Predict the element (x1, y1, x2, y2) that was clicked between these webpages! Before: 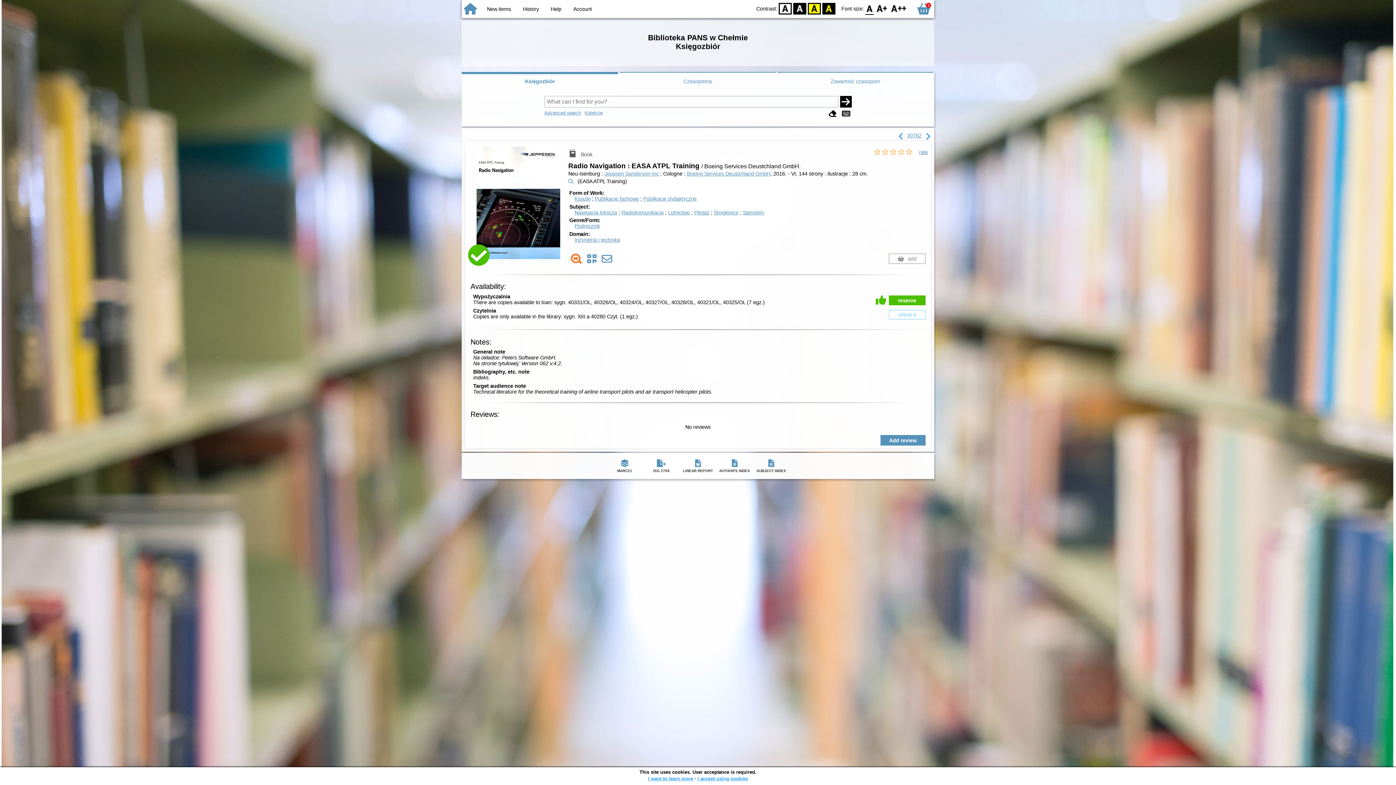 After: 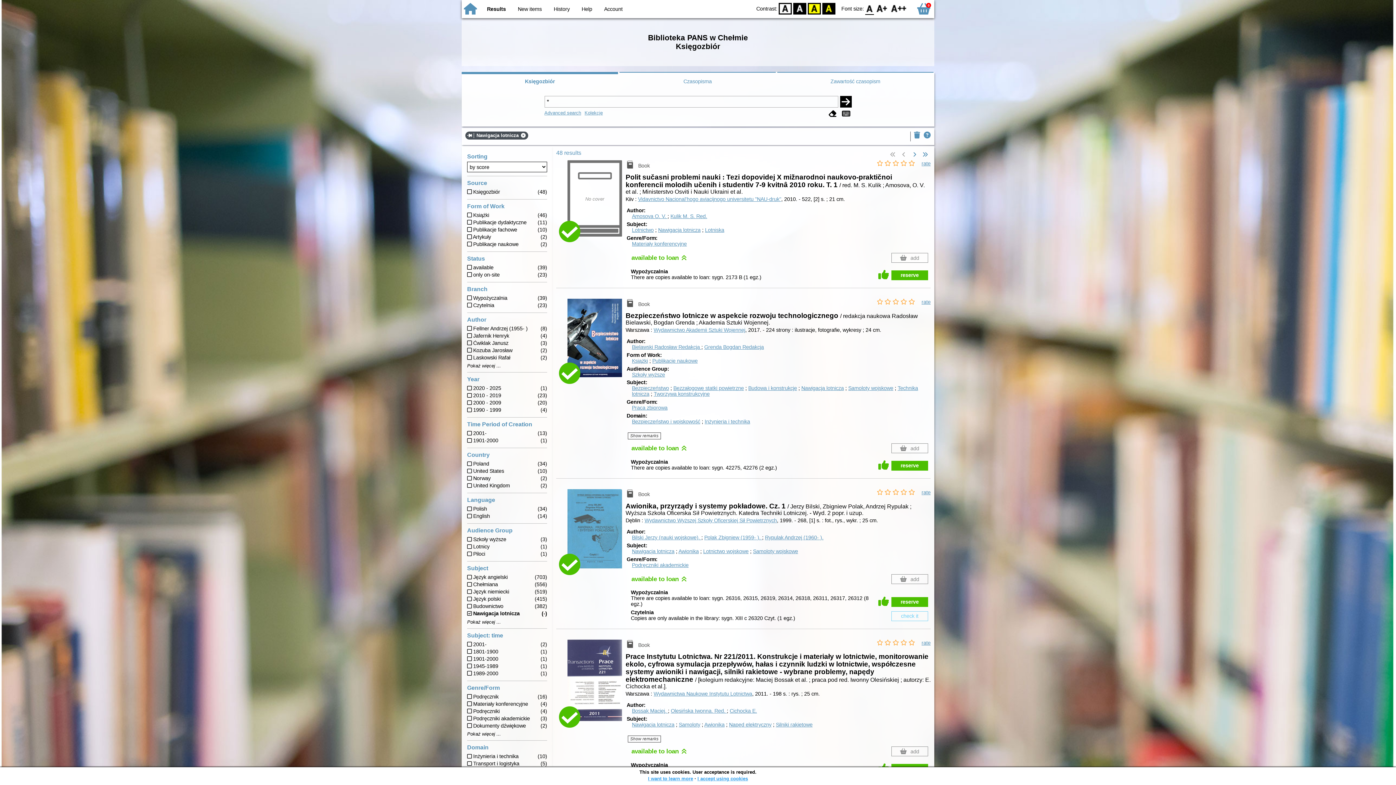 Action: bbox: (574, 209, 617, 215) label: Nawigacja lotnicza